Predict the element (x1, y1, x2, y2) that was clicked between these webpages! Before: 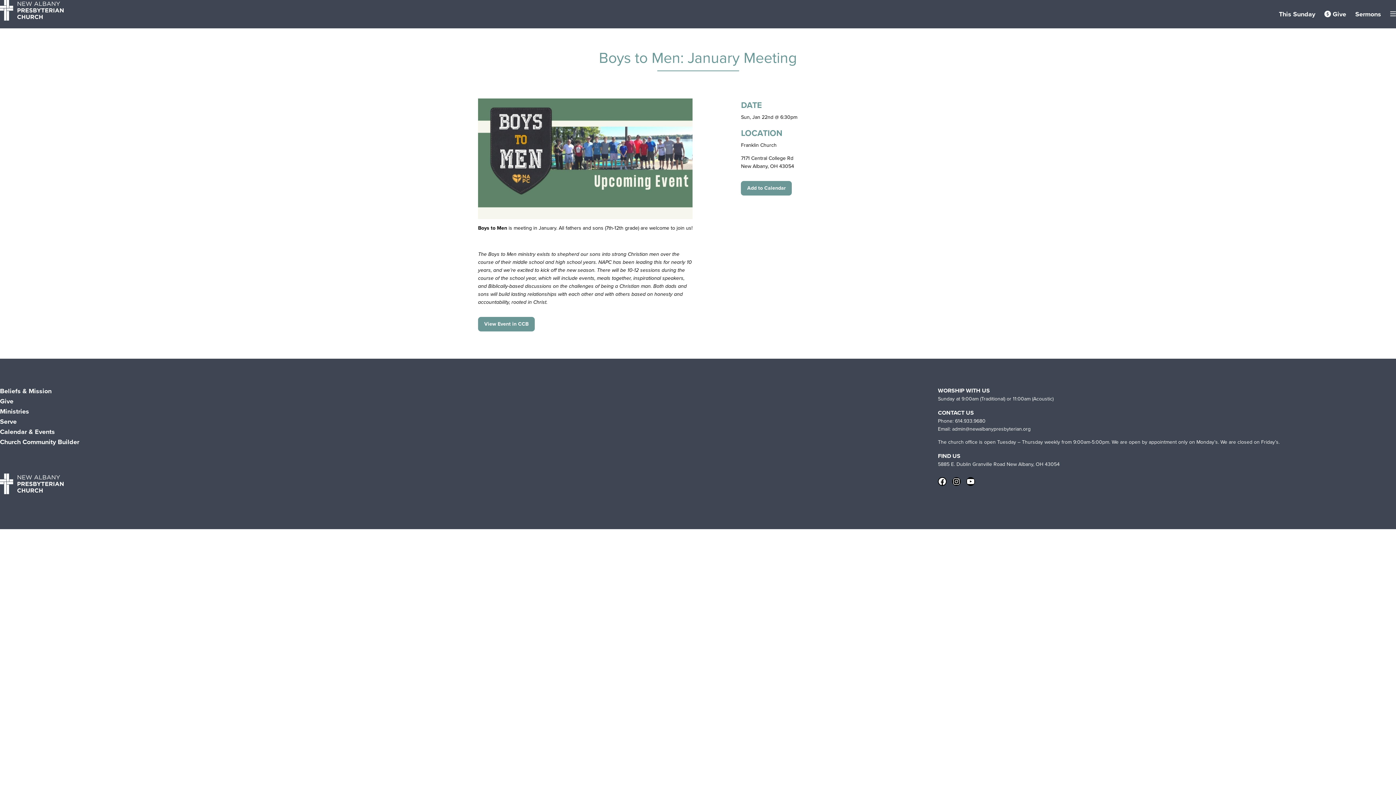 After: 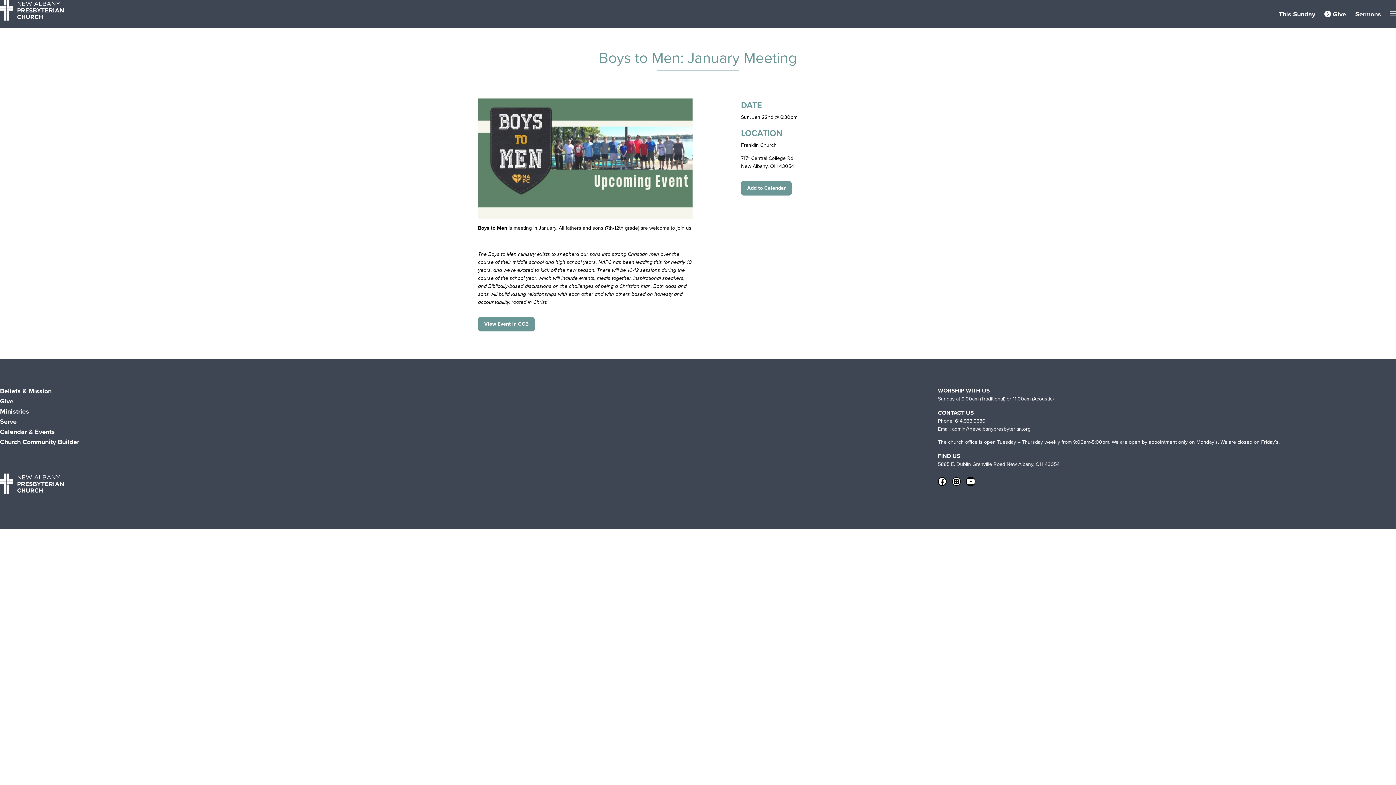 Action: bbox: (966, 477, 975, 486) label: YouTube